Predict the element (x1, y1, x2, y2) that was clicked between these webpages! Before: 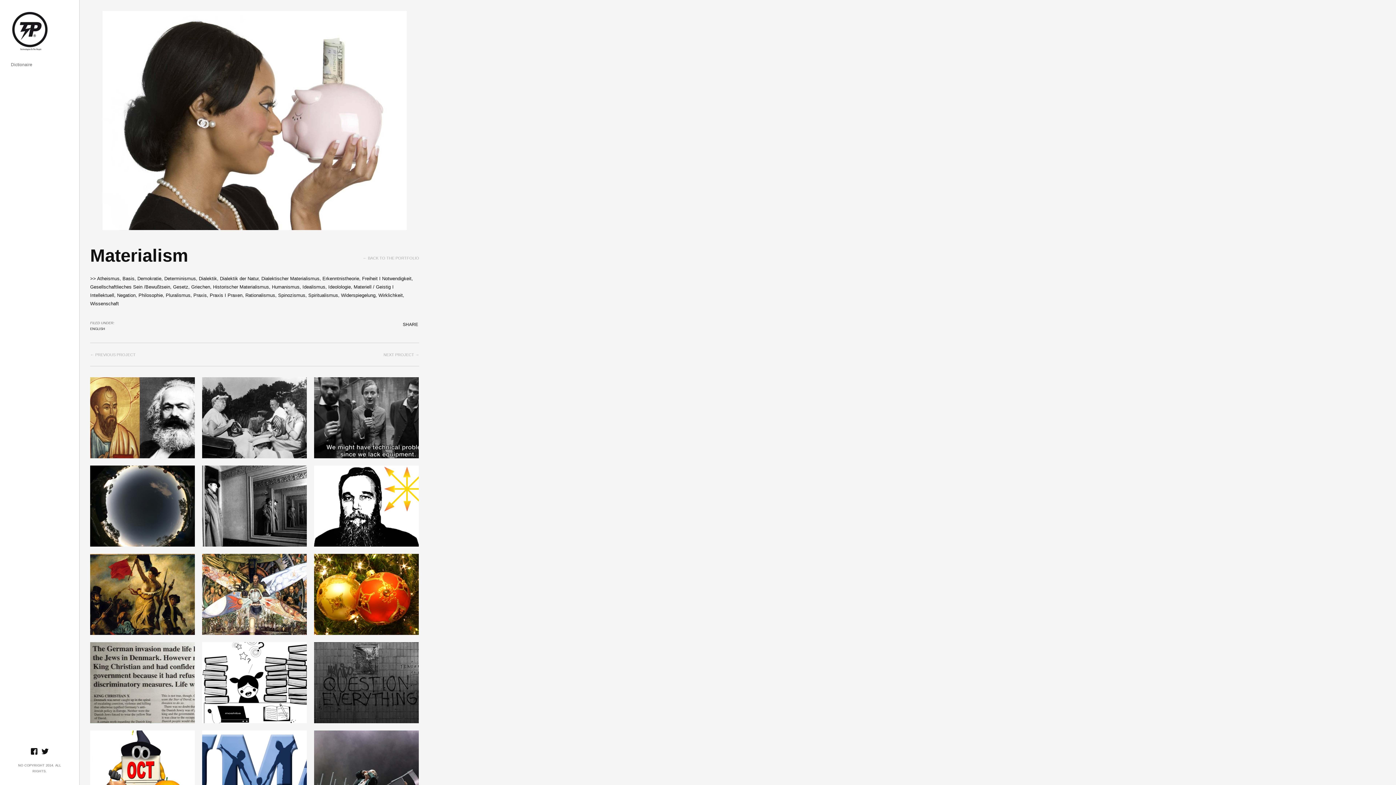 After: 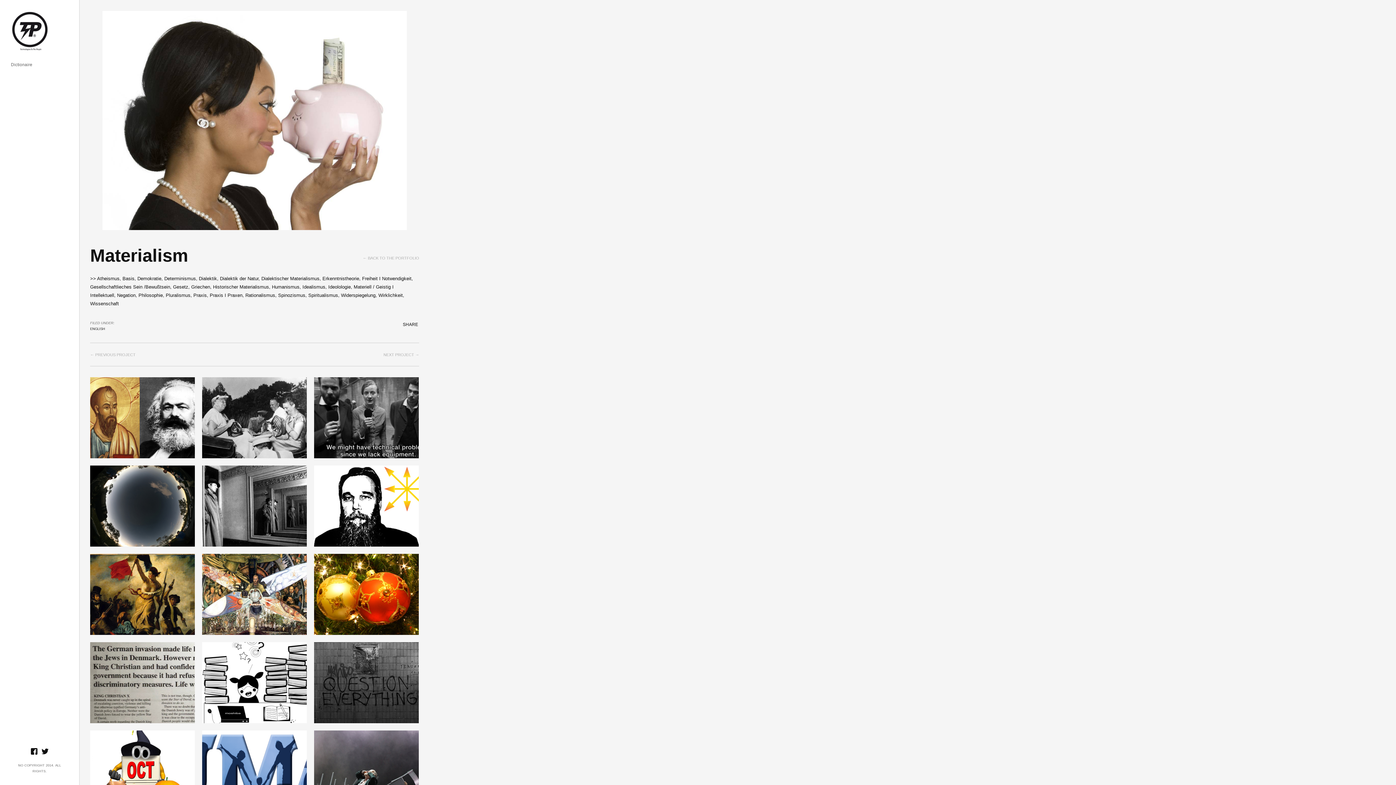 Action: bbox: (402, 320, 419, 329) label: SHARE 